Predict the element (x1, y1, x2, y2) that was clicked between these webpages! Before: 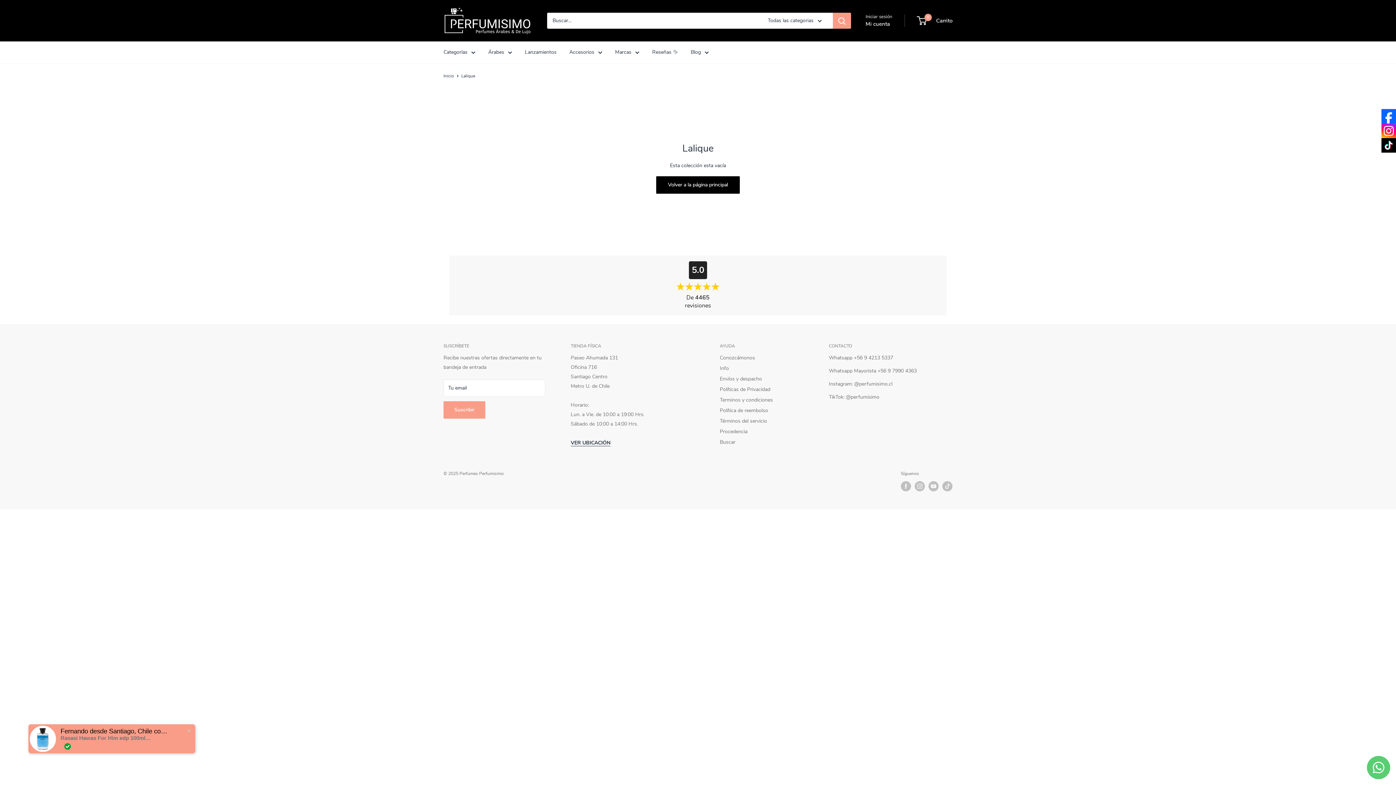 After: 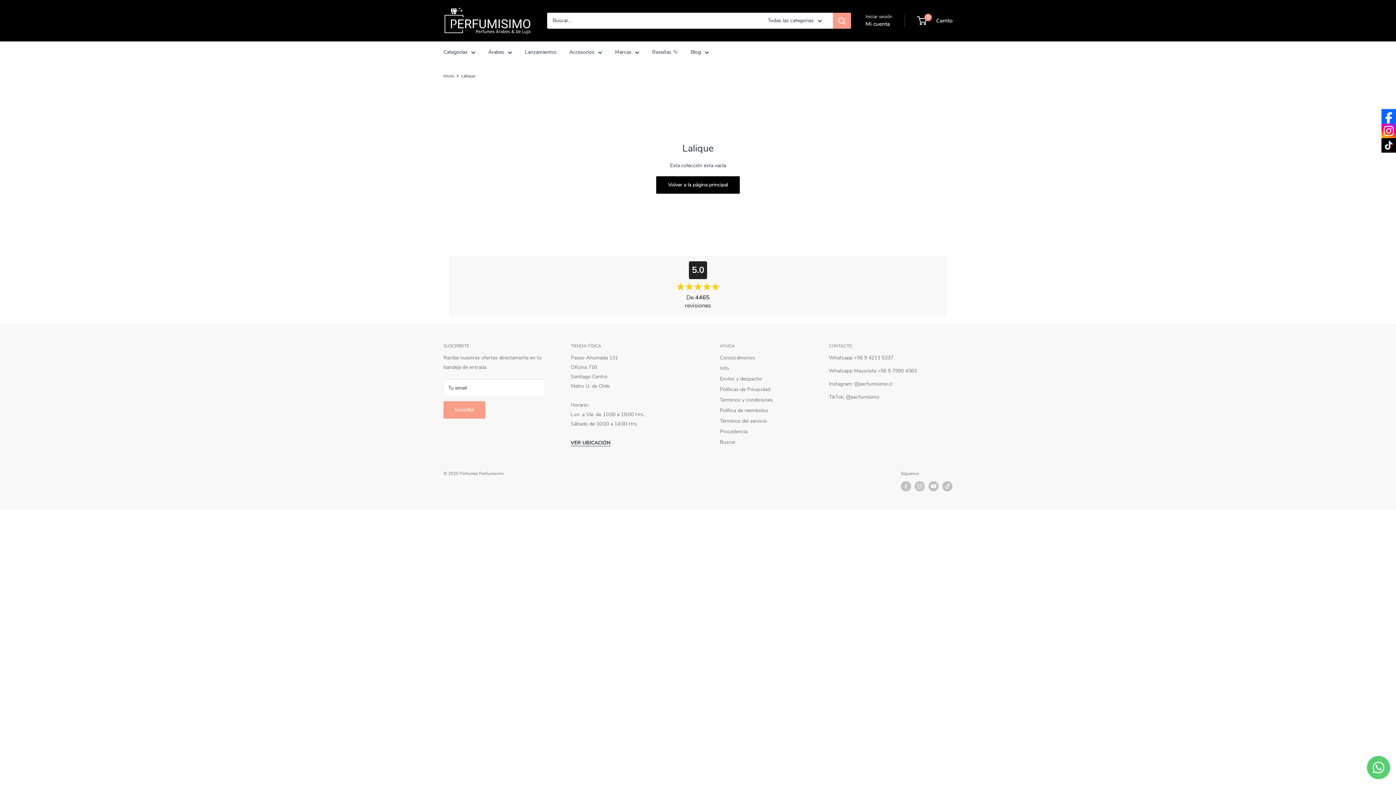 Action: bbox: (1381, 109, 1396, 123)